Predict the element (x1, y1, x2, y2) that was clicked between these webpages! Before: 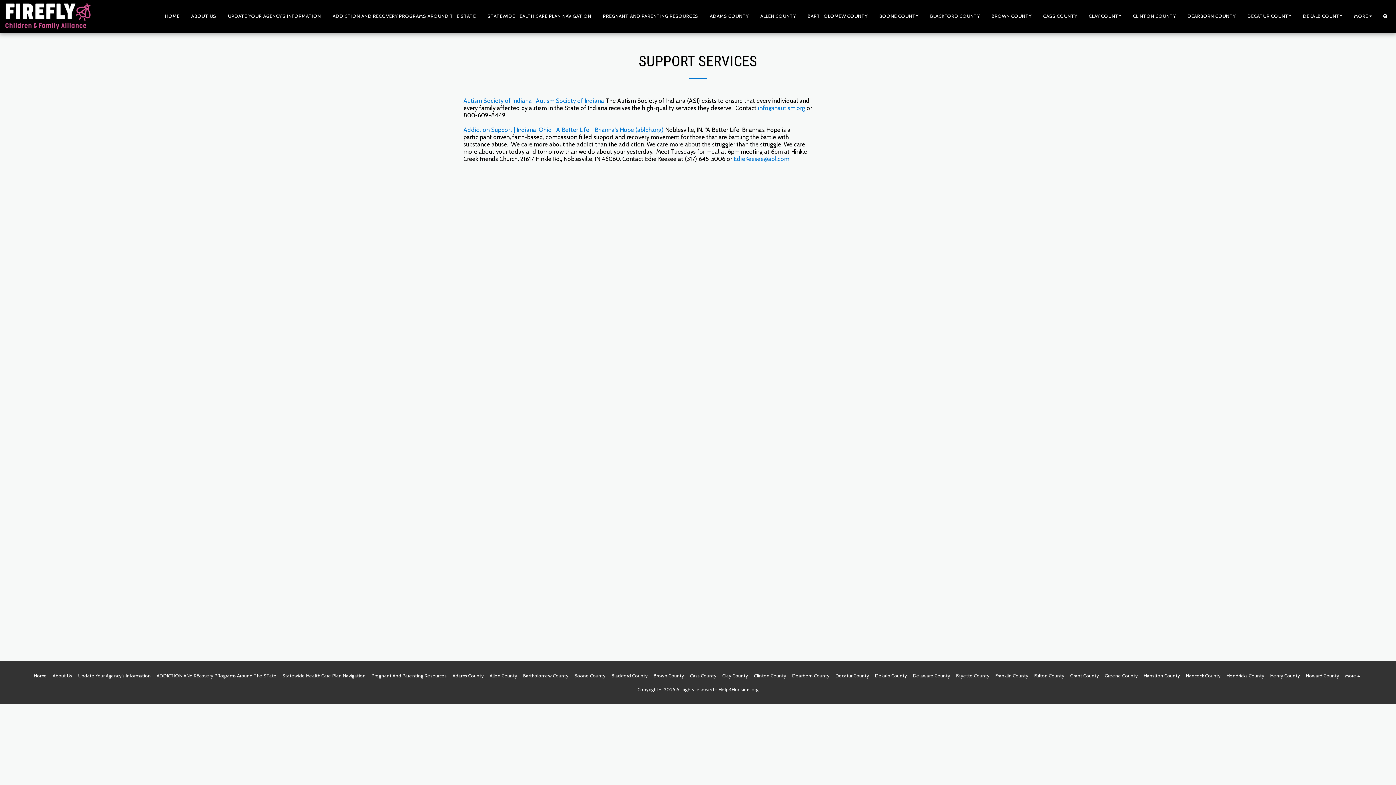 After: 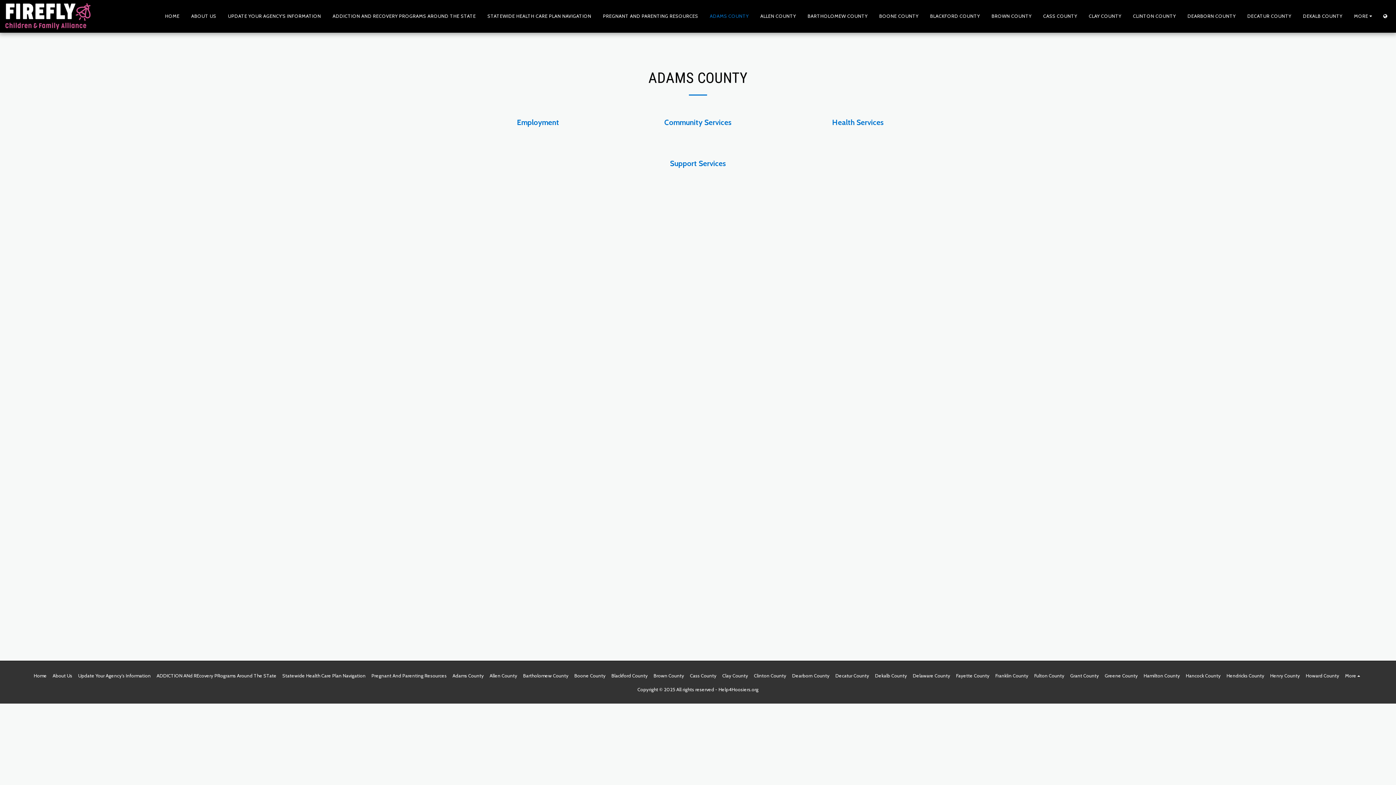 Action: label: ADAMS COUNTY bbox: (704, 11, 754, 20)